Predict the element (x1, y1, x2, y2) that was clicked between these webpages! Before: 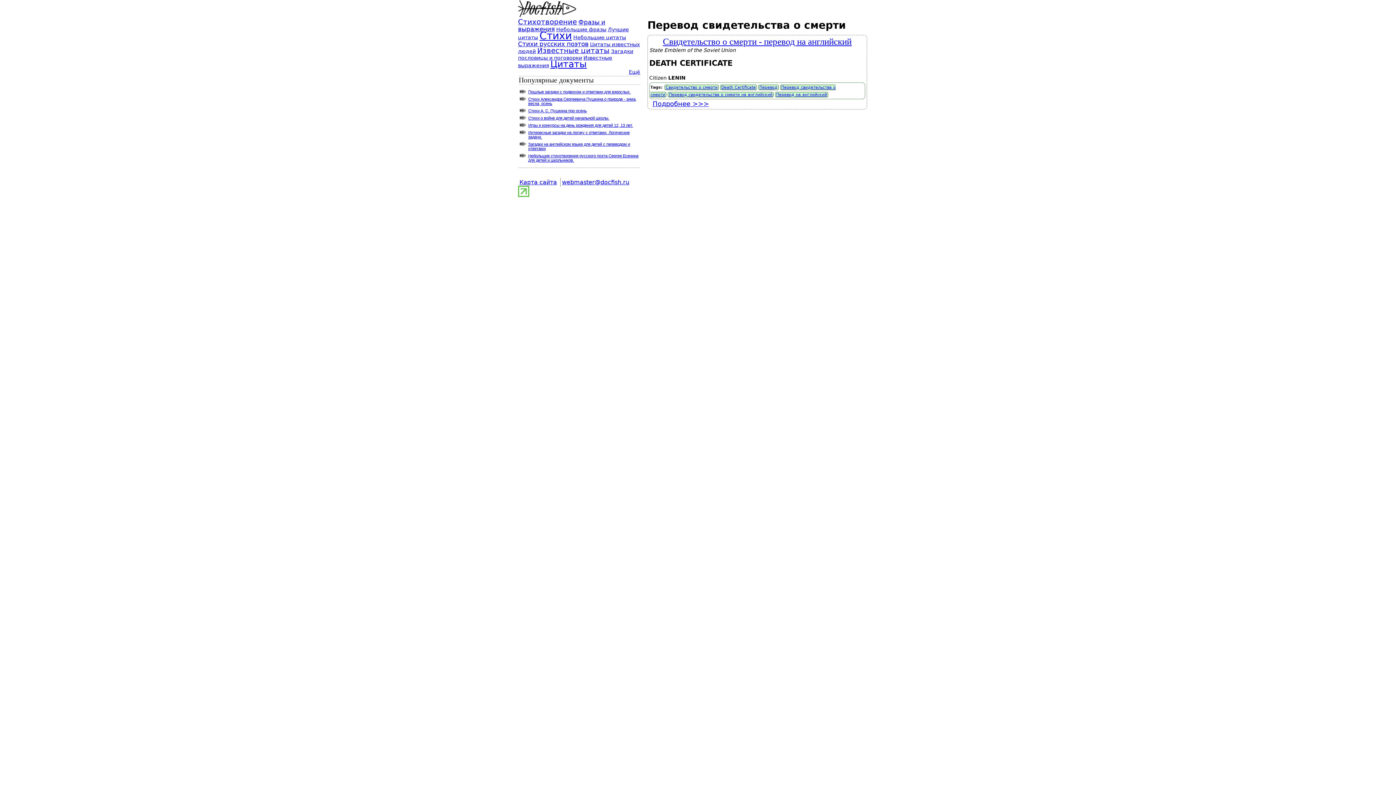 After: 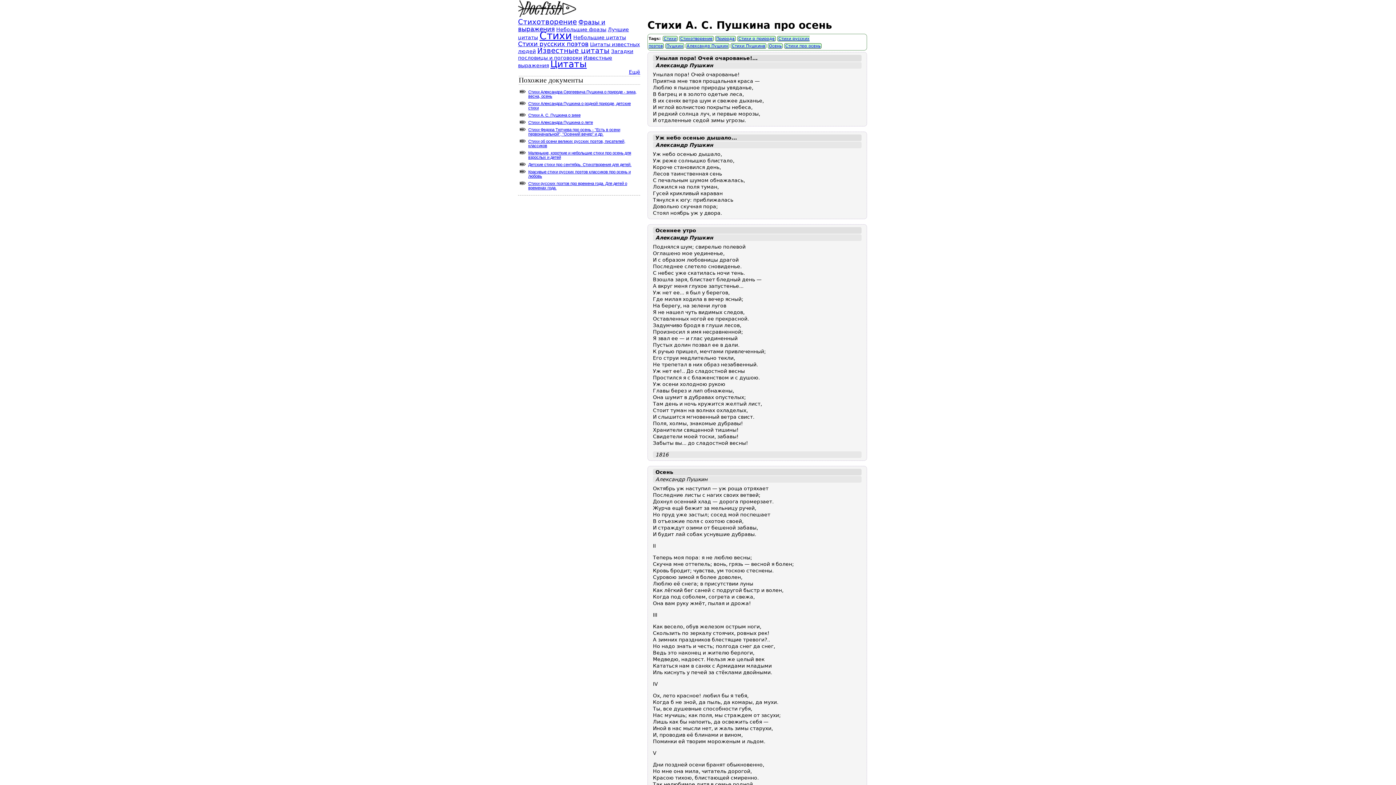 Action: bbox: (528, 108, 586, 113) label: Стихи А. С. Пушкина про осень